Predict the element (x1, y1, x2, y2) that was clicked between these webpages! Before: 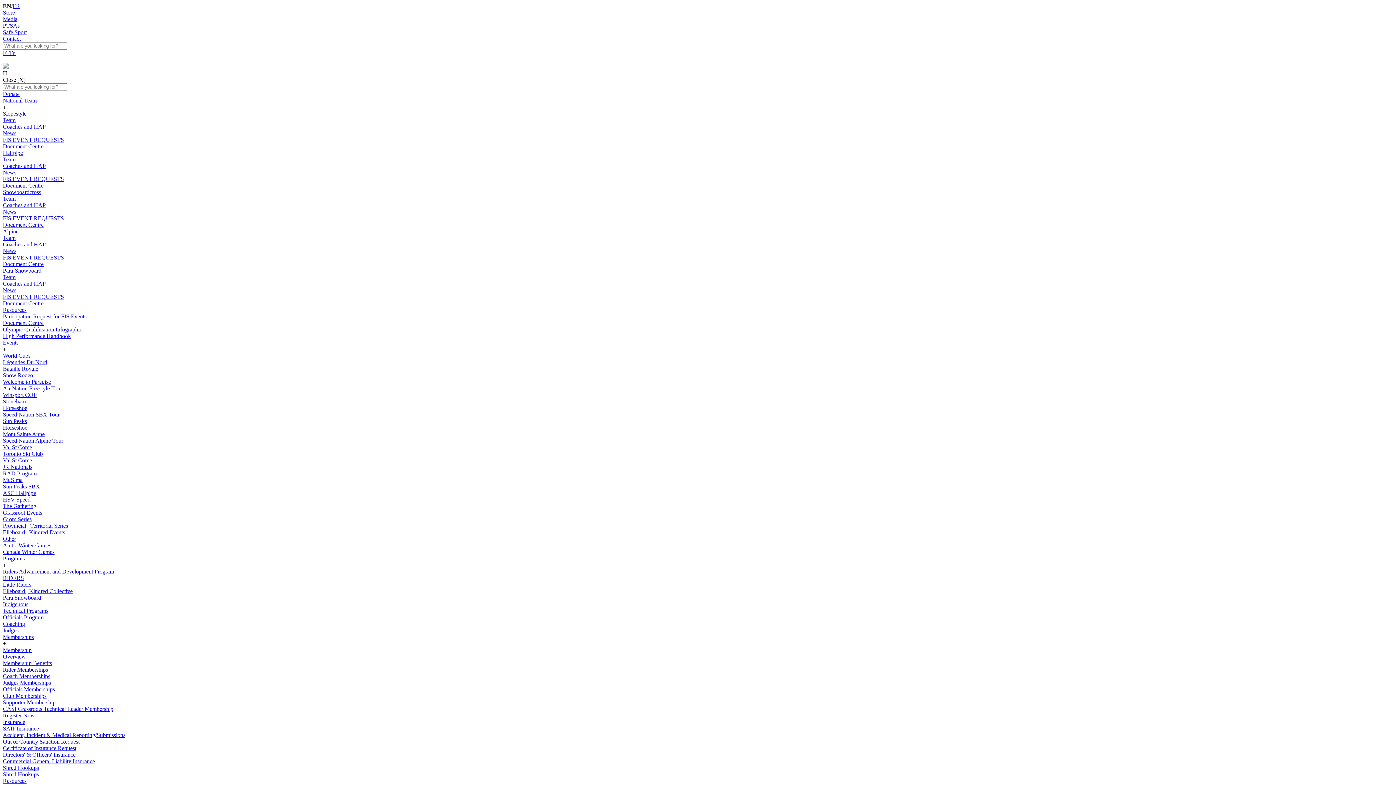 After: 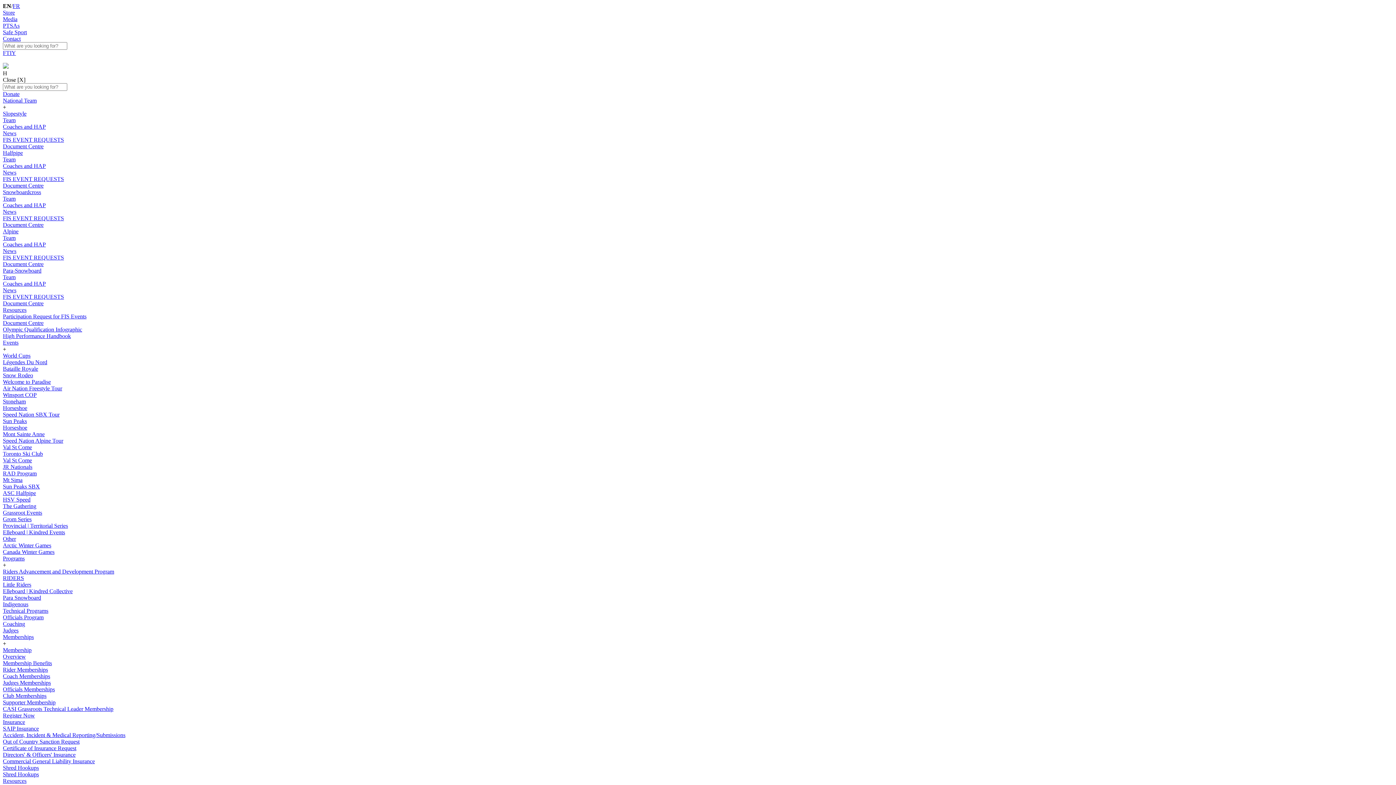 Action: label: HSV Speed bbox: (2, 496, 30, 502)